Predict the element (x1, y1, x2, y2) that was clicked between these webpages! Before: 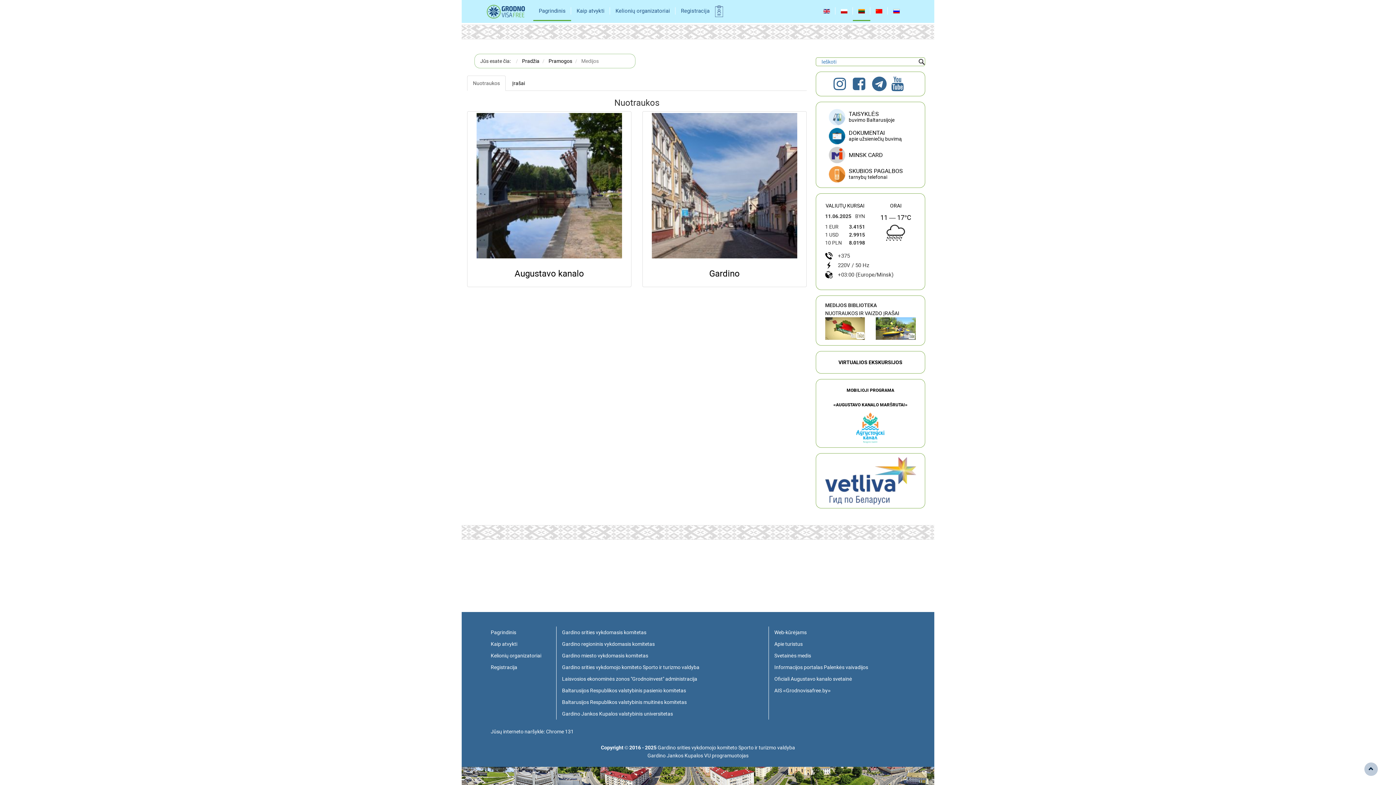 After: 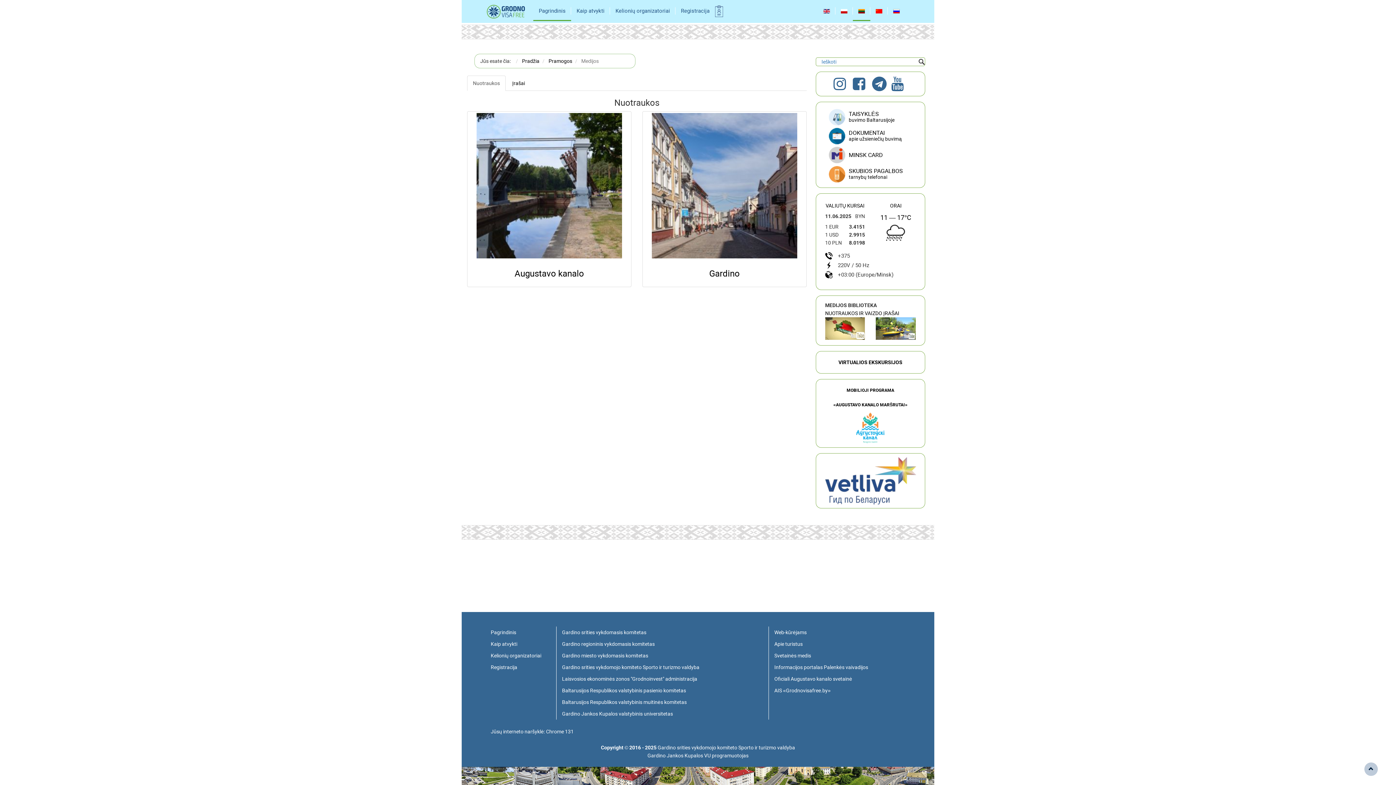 Action: label: Oficiali Augustavo kanalo svetainė bbox: (769, 673, 905, 685)